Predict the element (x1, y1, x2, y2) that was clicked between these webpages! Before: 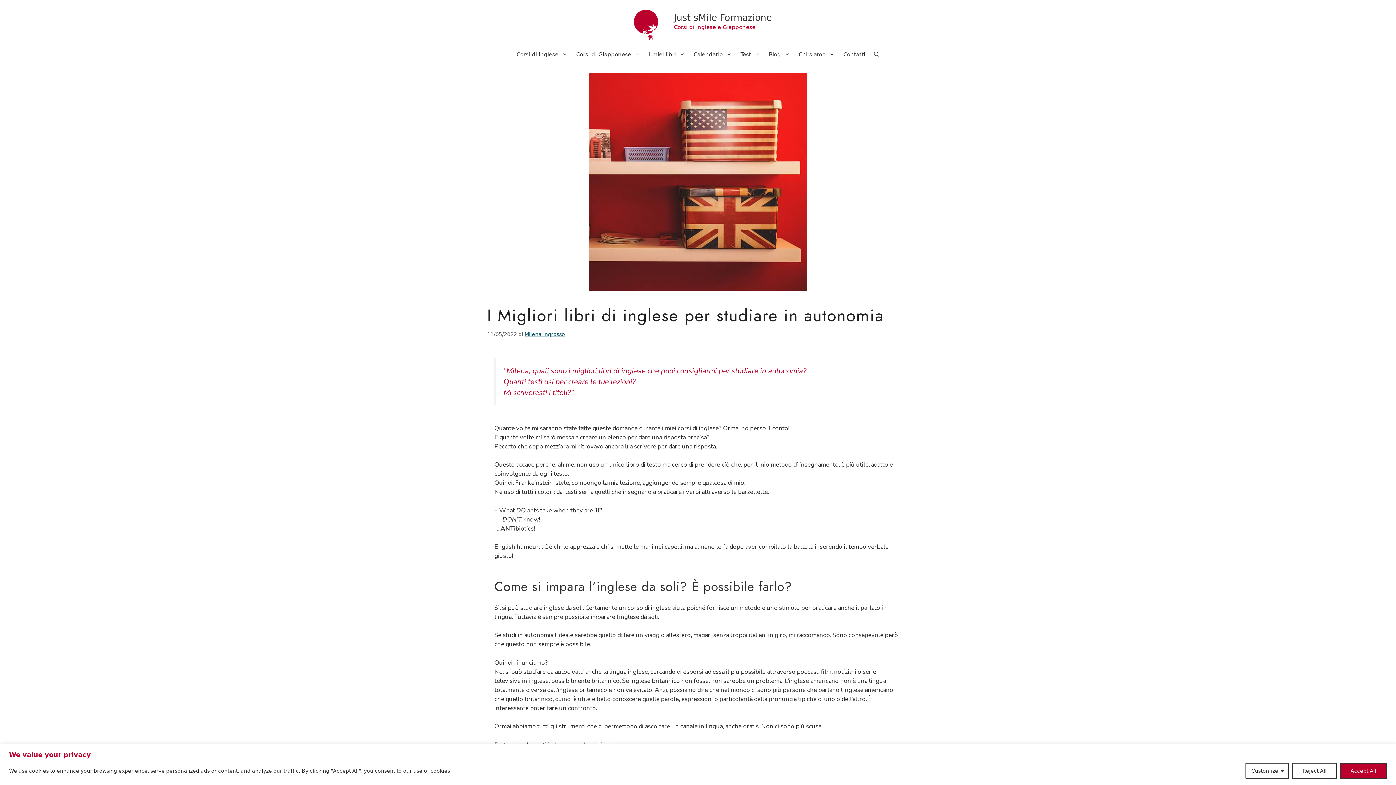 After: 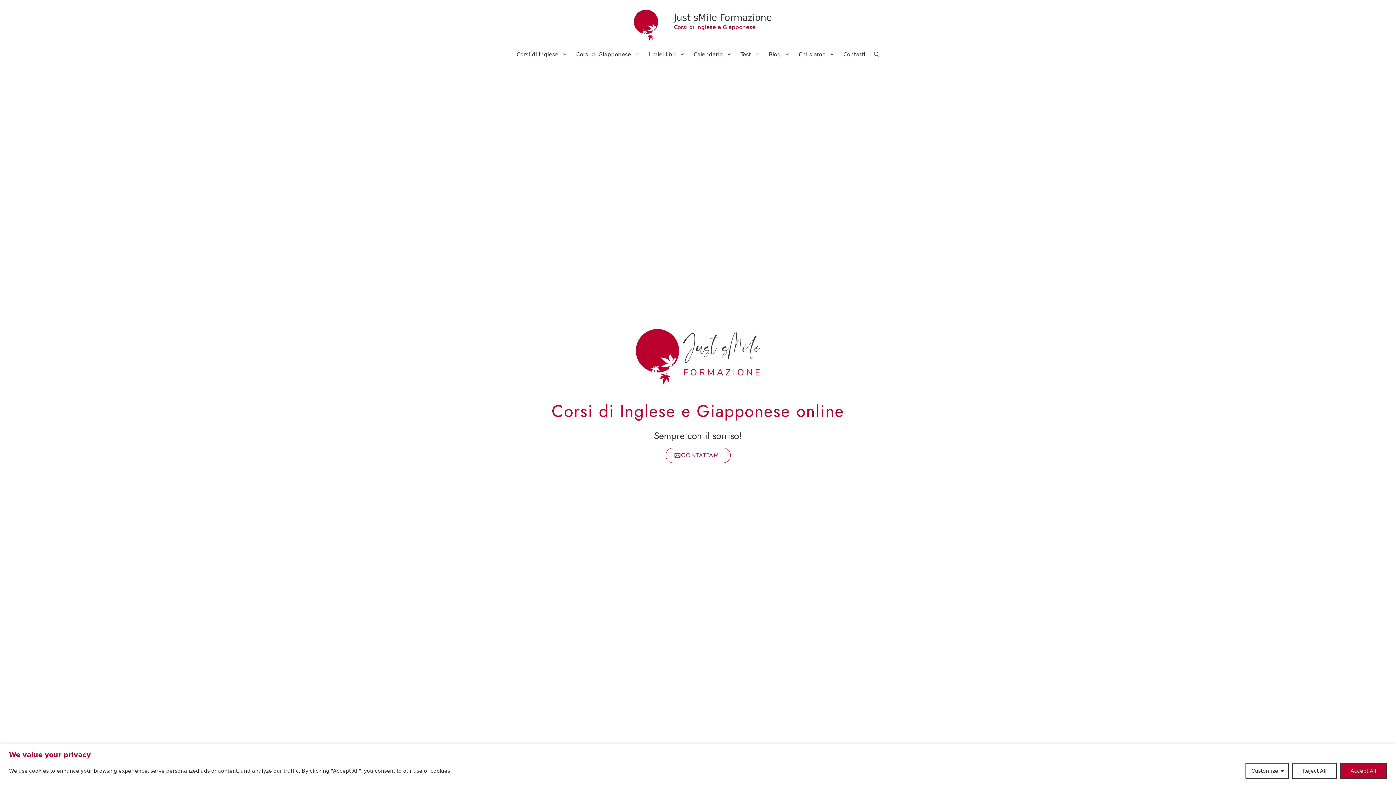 Action: bbox: (624, 17, 668, 24)